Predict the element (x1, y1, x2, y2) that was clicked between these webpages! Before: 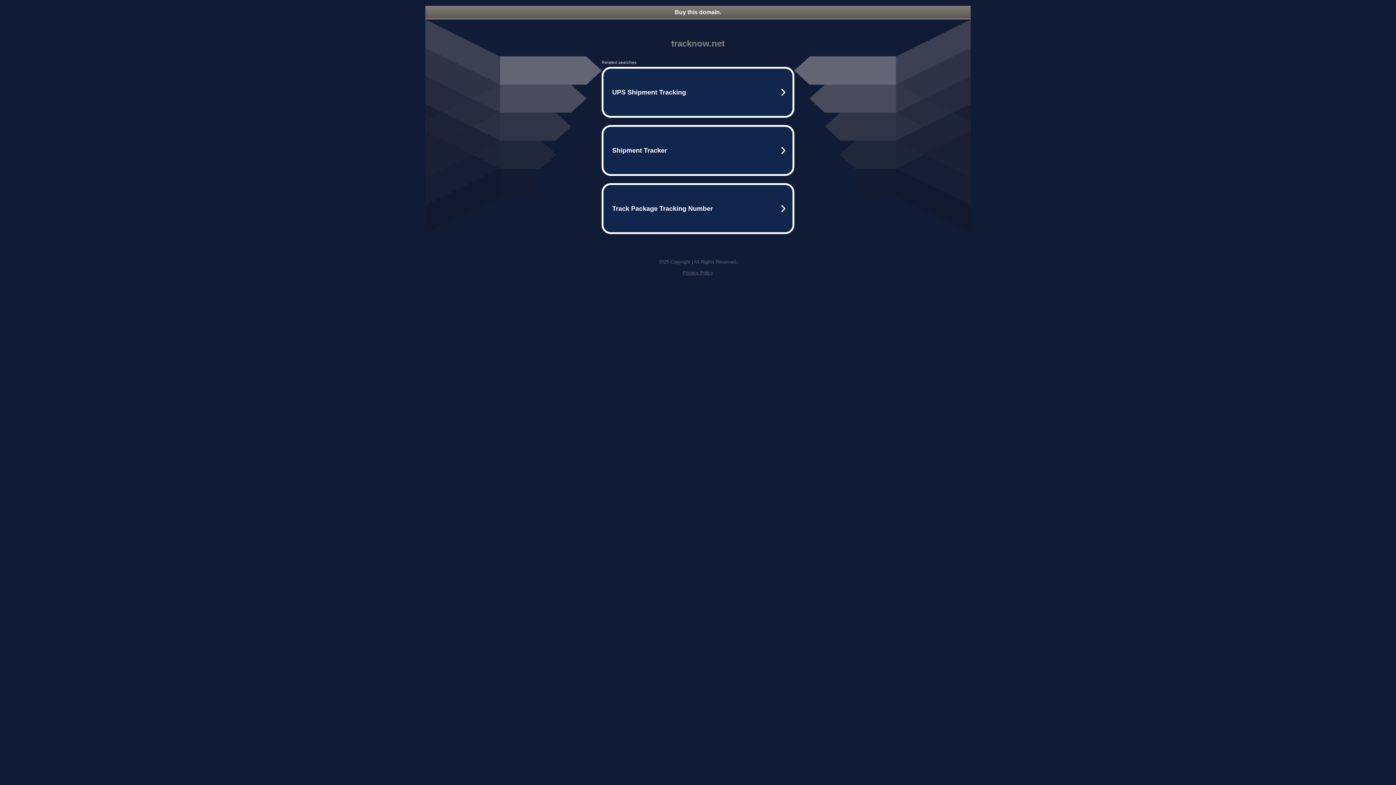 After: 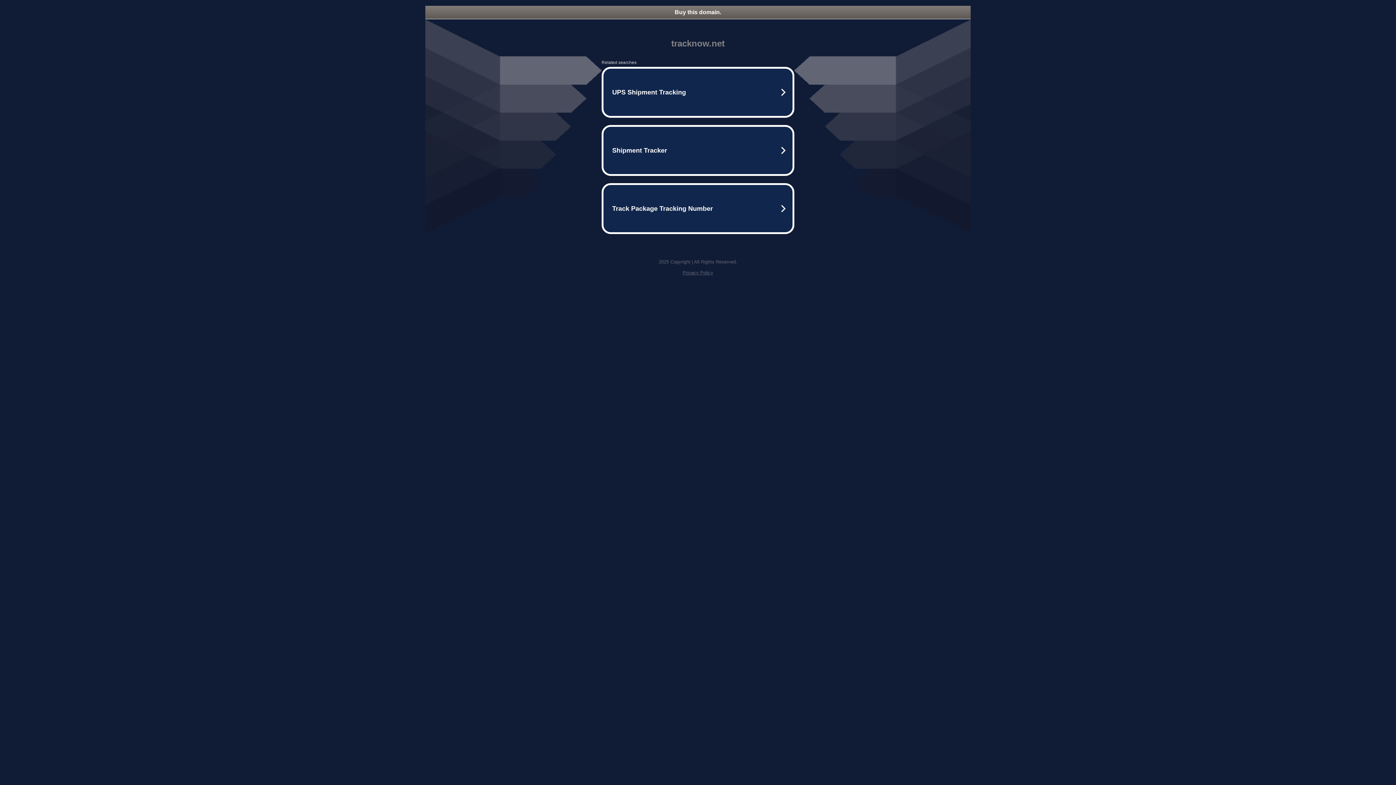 Action: bbox: (425, 5, 970, 18) label: Buy this domain.